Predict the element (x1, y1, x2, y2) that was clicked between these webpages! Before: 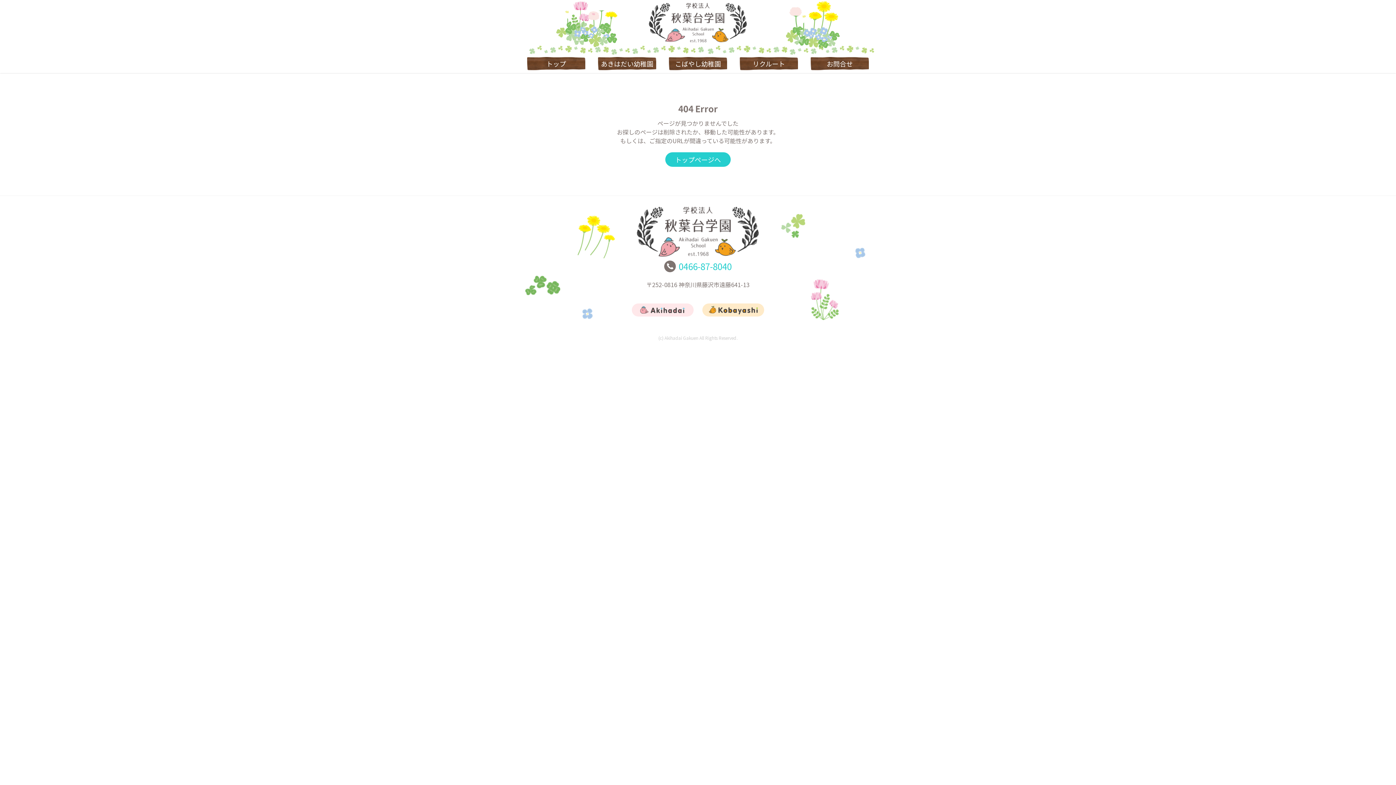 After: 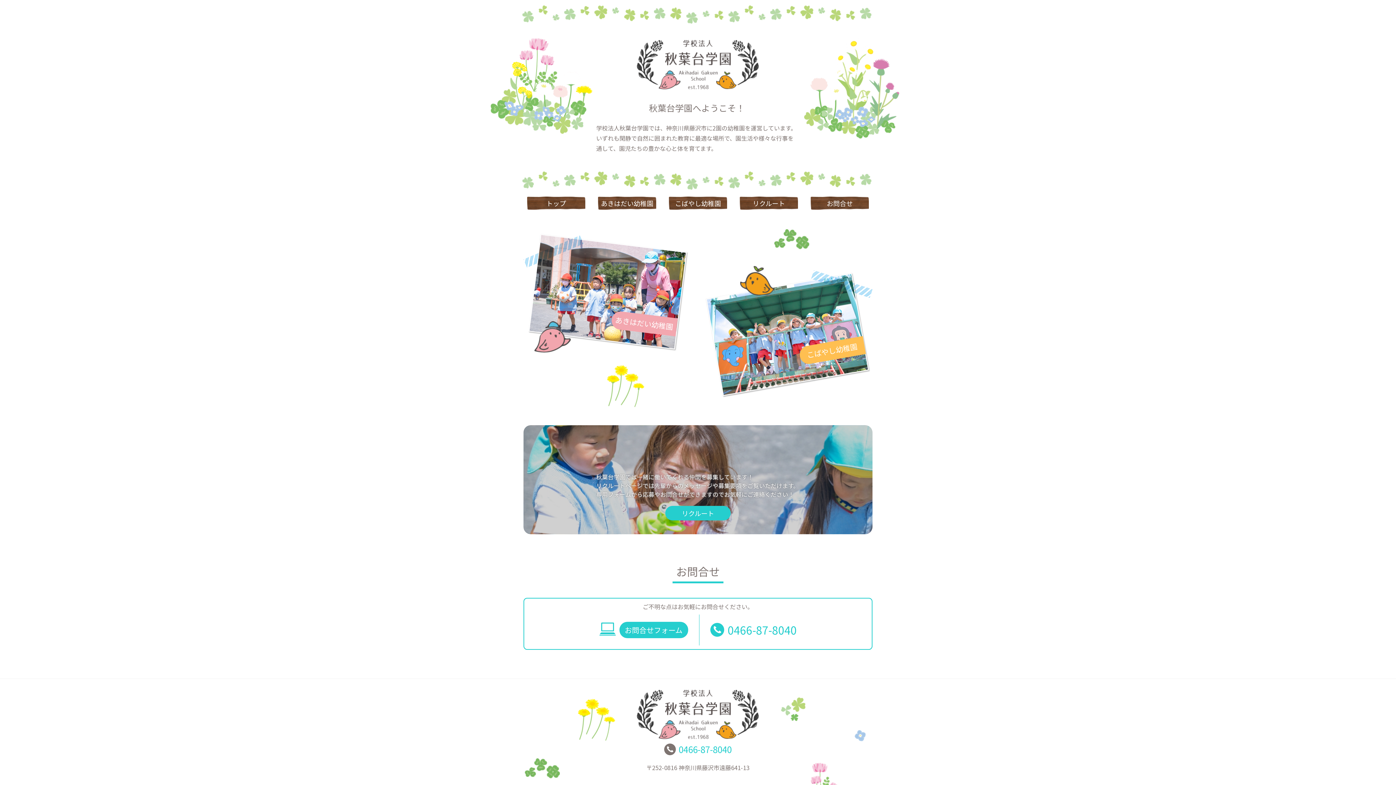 Action: bbox: (649, 2, 747, 42)